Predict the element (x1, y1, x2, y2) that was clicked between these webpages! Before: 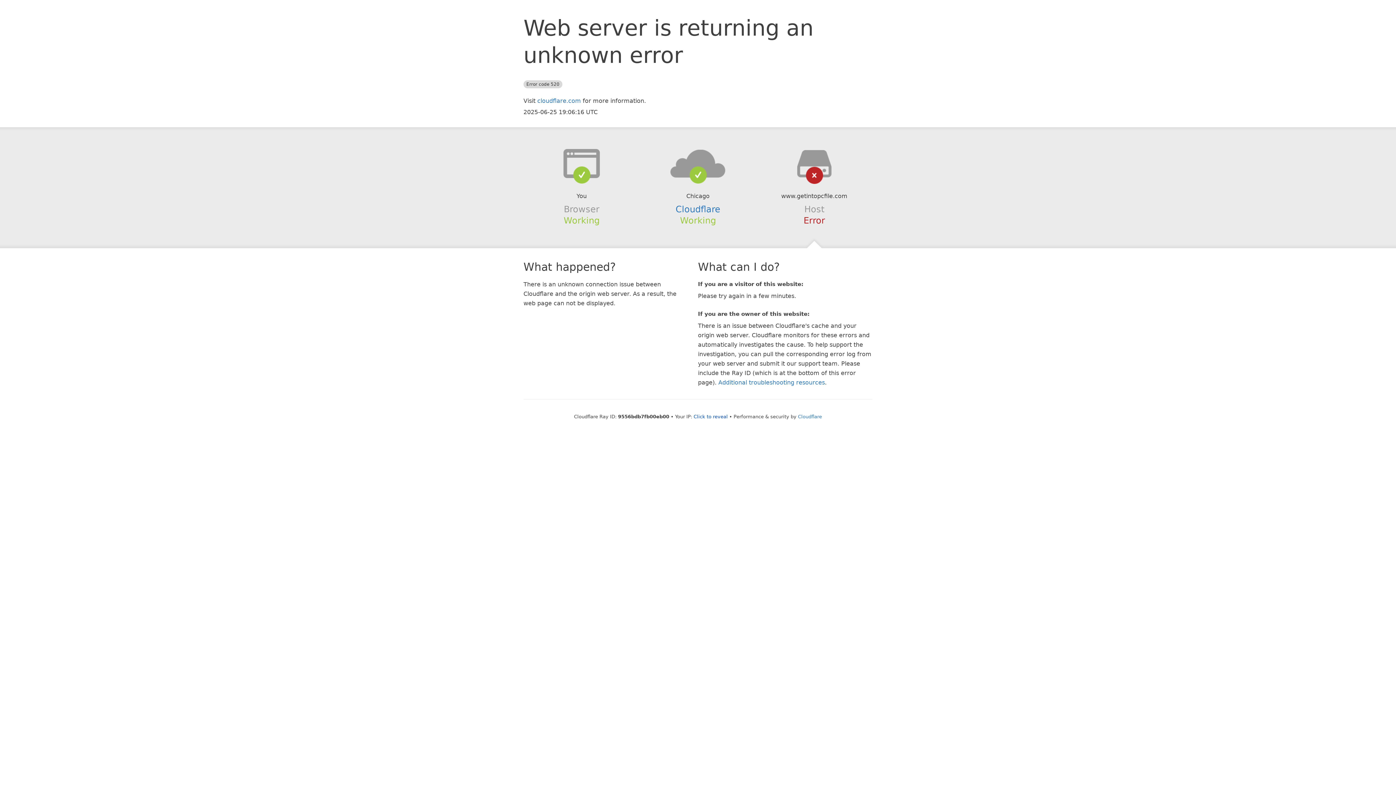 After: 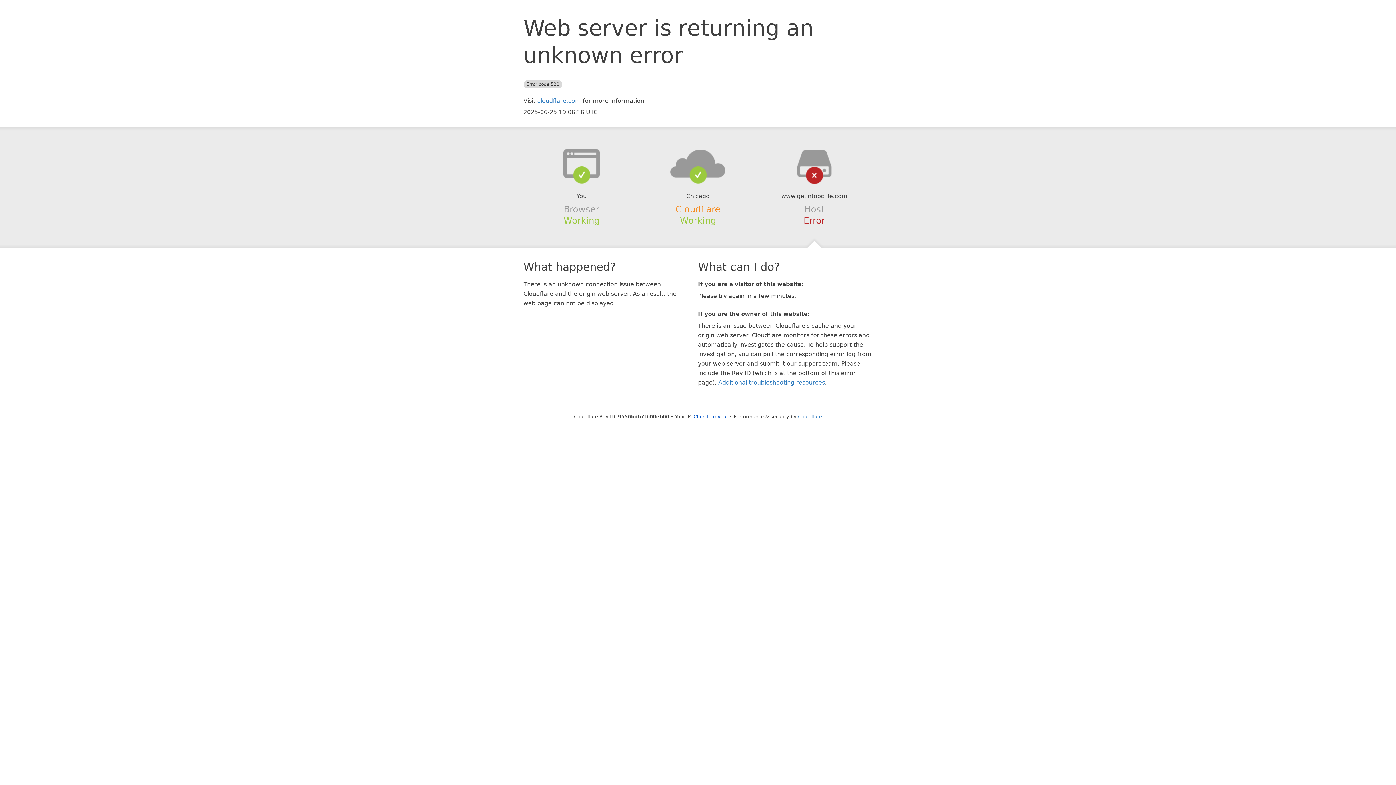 Action: label: Cloudflare bbox: (675, 204, 720, 214)